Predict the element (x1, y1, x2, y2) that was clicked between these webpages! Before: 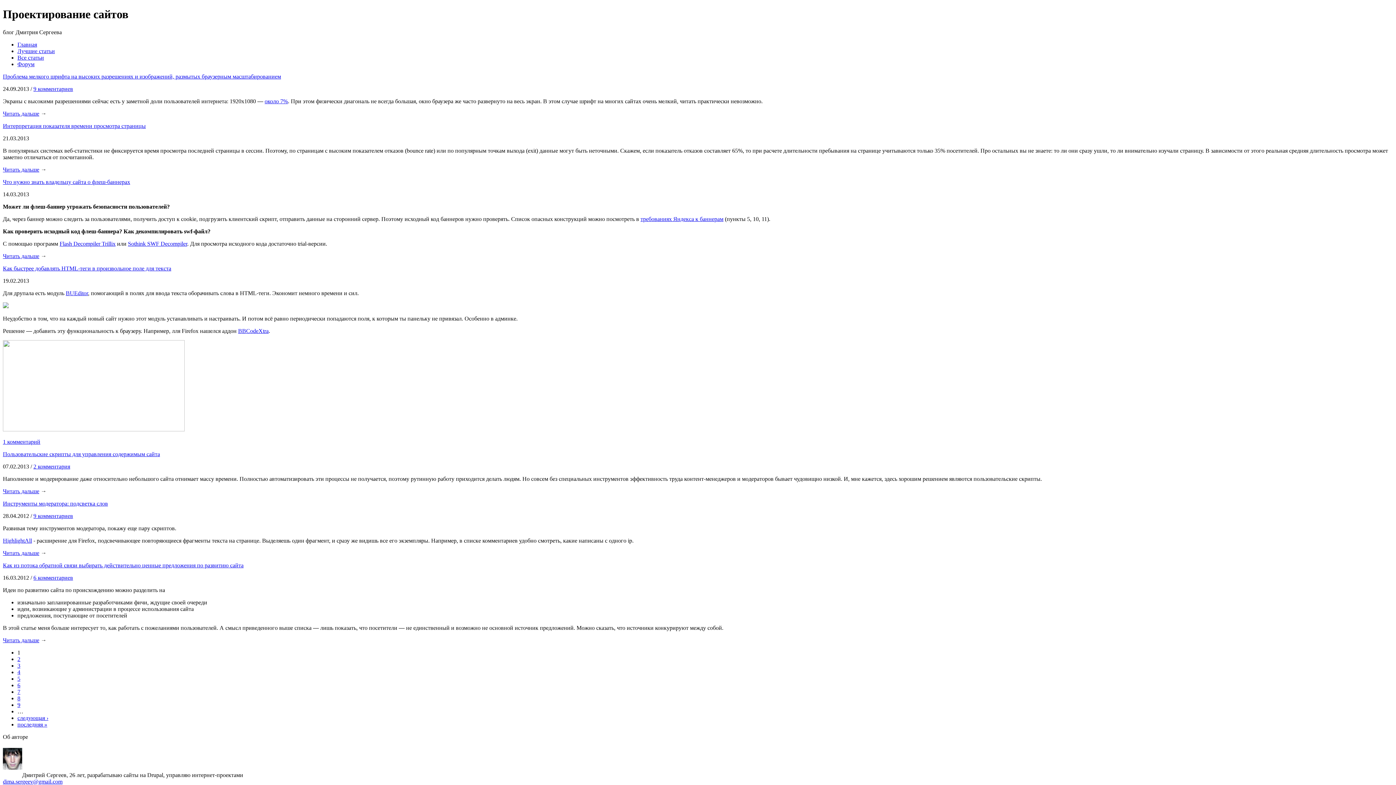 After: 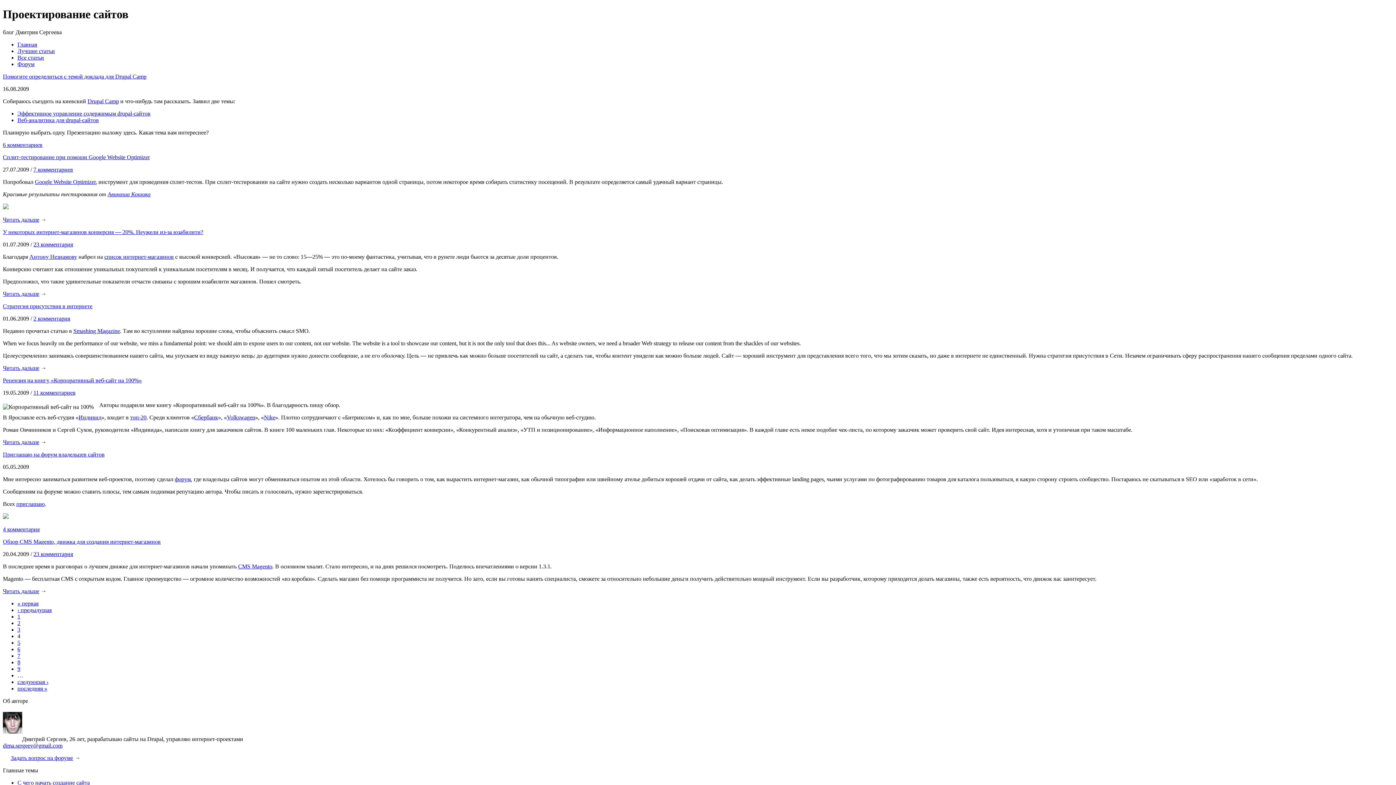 Action: bbox: (17, 669, 20, 675) label: 4